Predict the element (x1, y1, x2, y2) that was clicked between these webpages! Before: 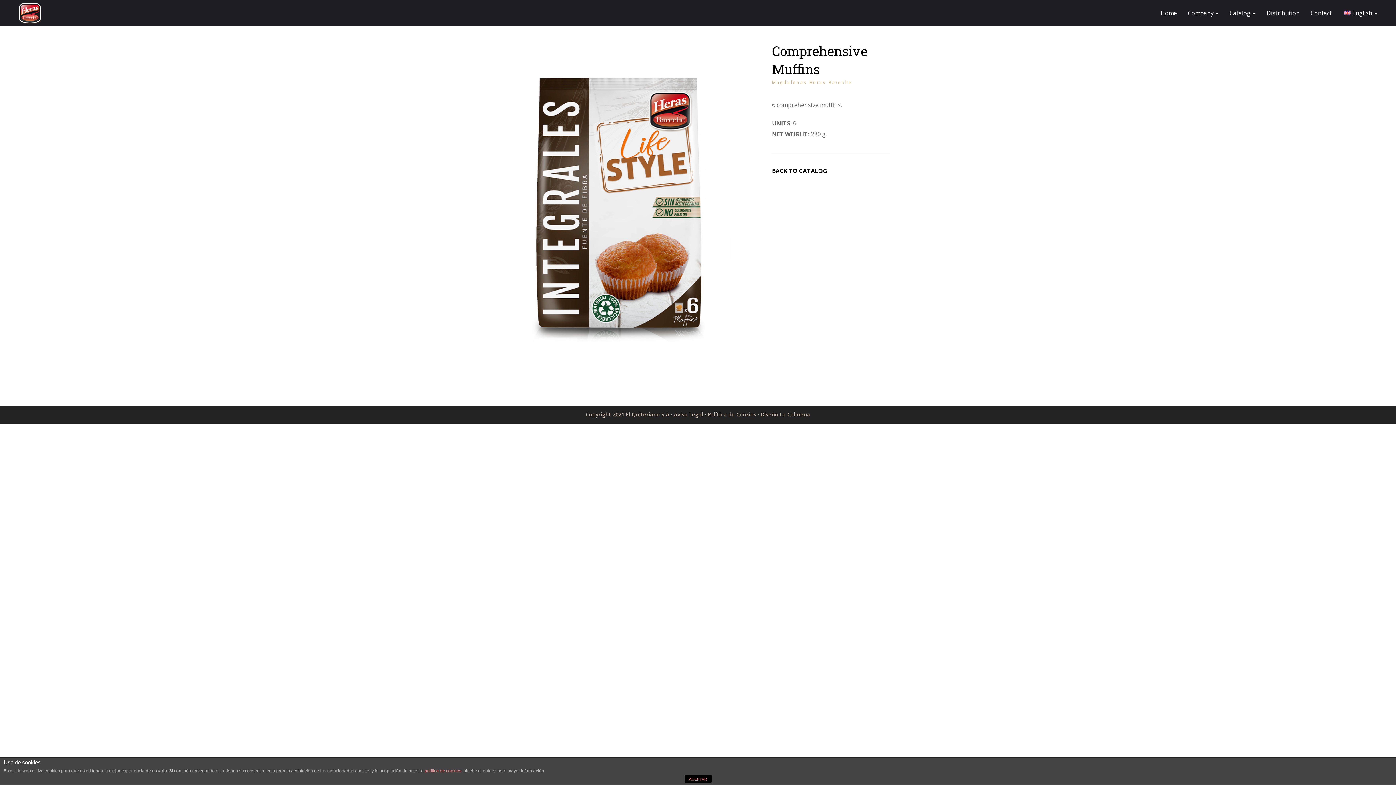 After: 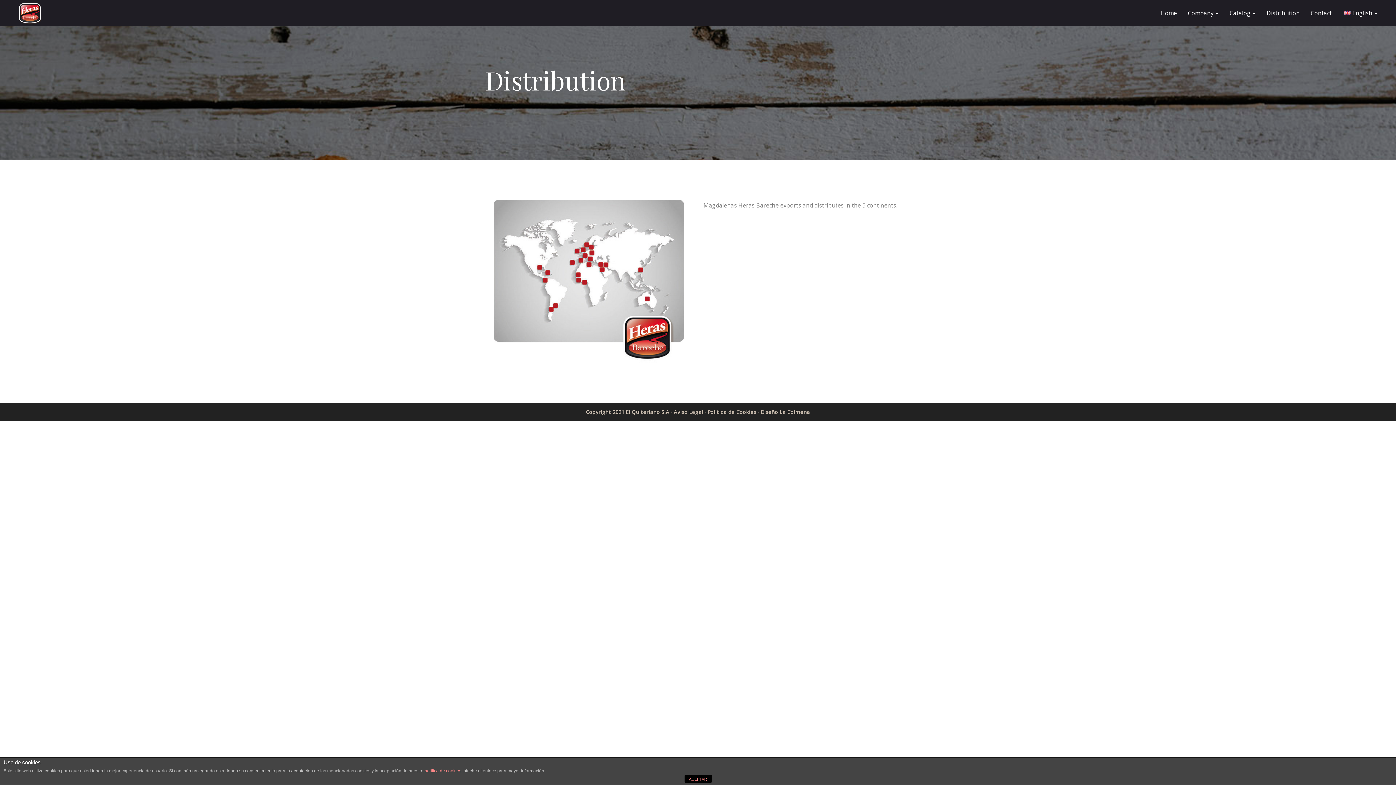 Action: label: Distribution bbox: (1261, 0, 1305, 25)